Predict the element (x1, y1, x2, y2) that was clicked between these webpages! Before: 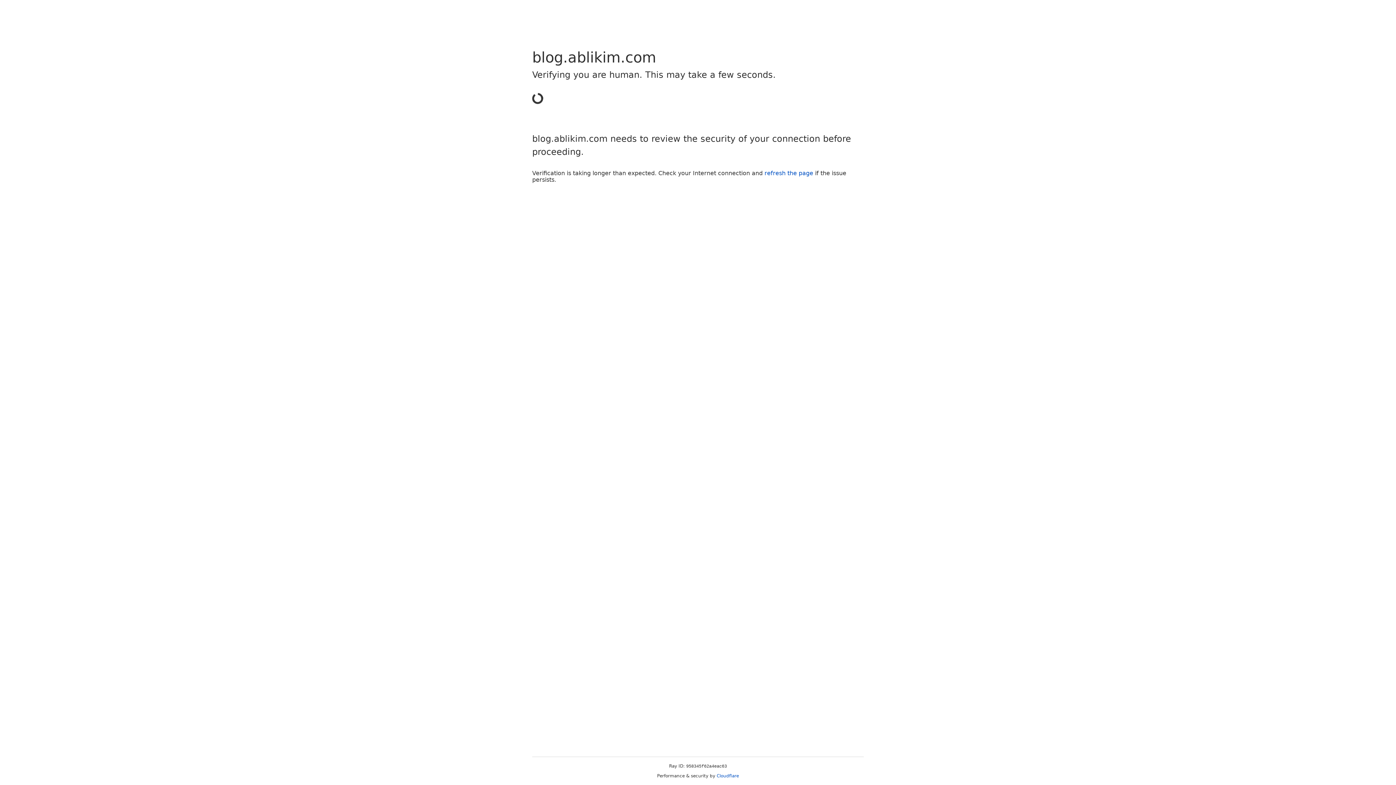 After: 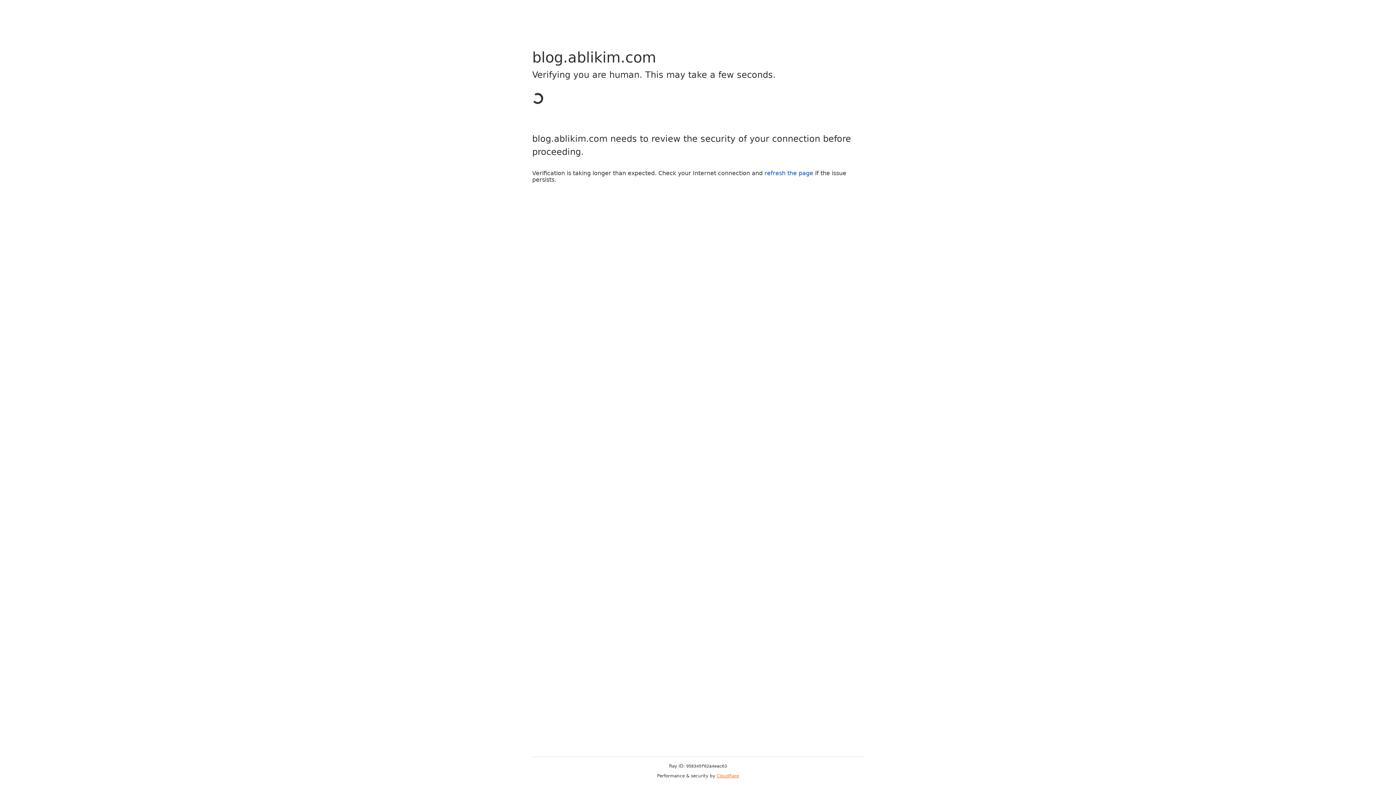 Action: label: Cloudflare bbox: (716, 773, 739, 778)